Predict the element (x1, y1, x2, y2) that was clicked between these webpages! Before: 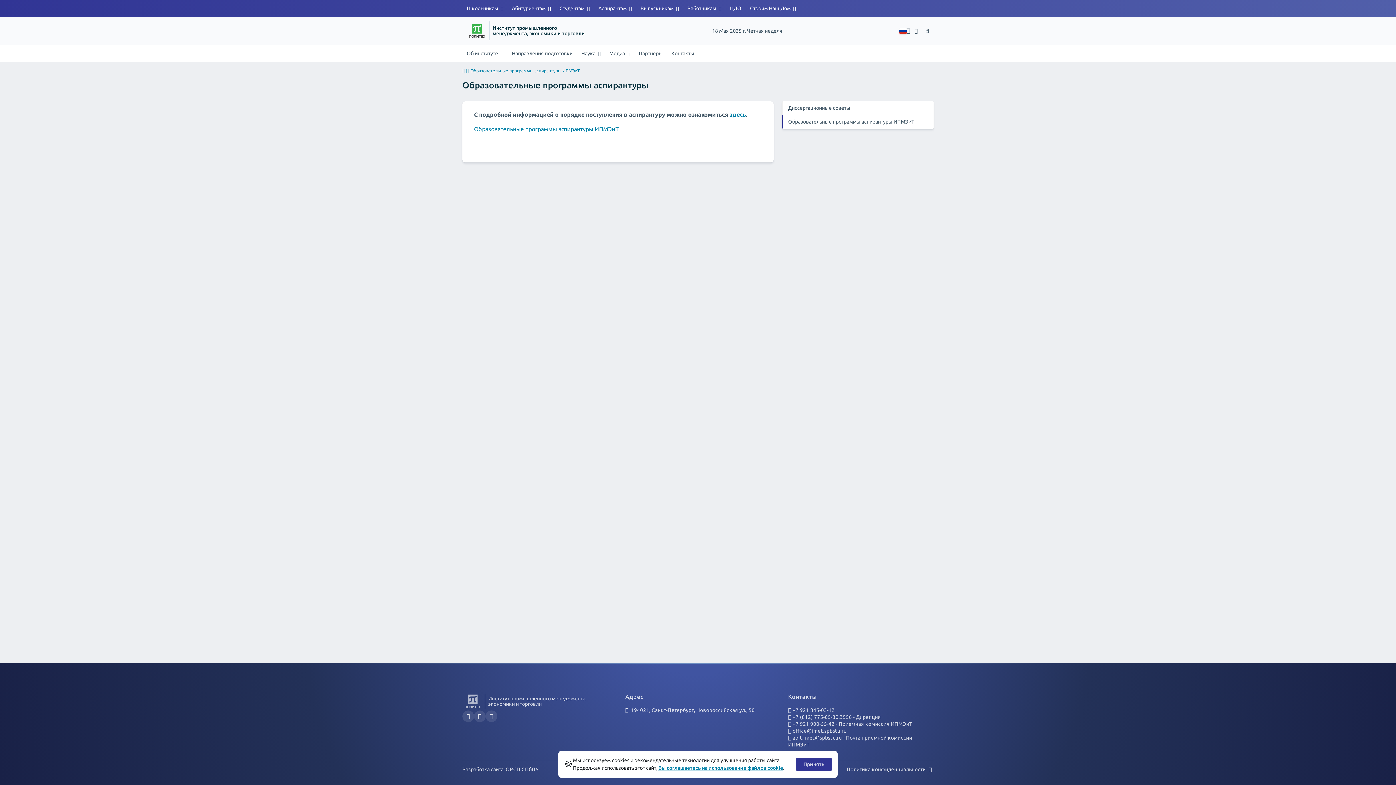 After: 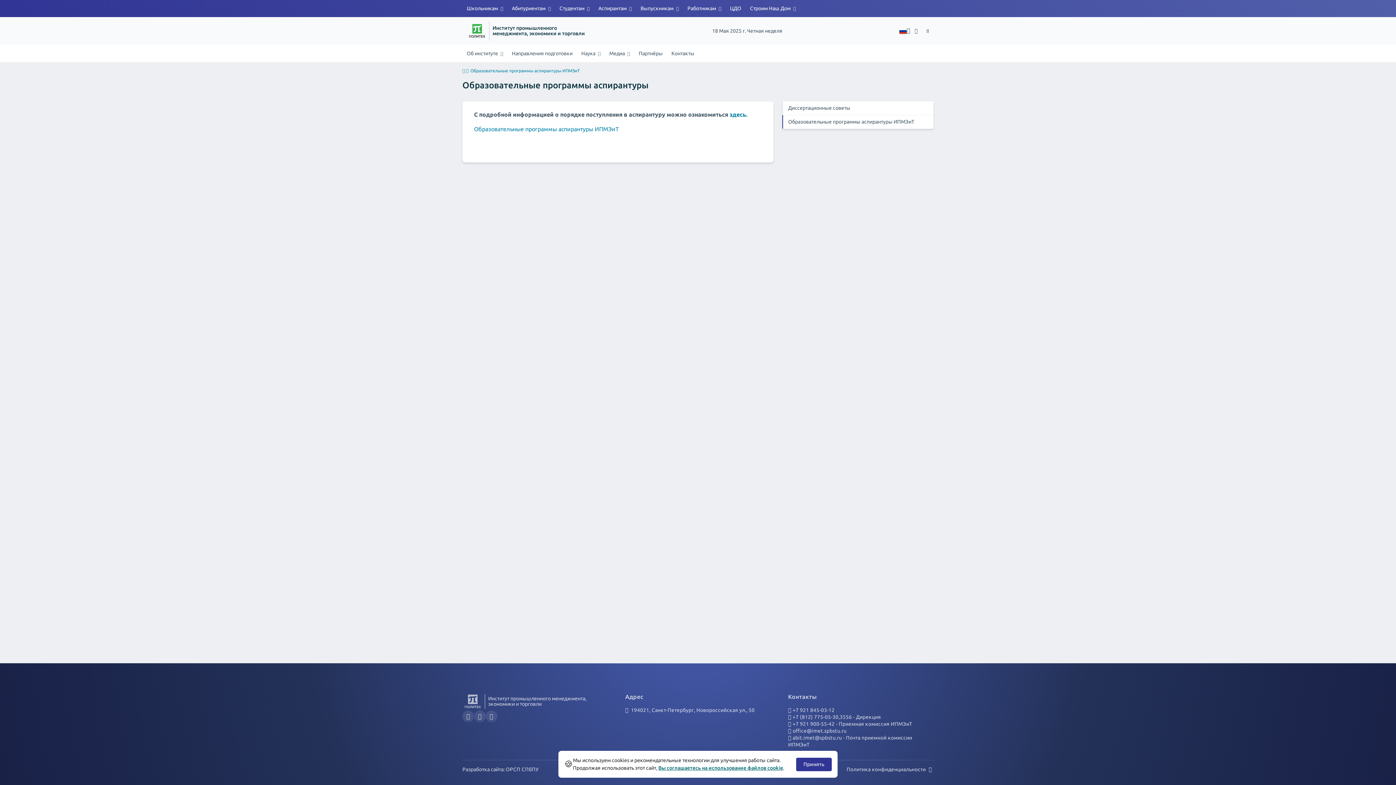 Action: label: Вы соглашаетесь на использование файлов cookie bbox: (658, 765, 783, 771)